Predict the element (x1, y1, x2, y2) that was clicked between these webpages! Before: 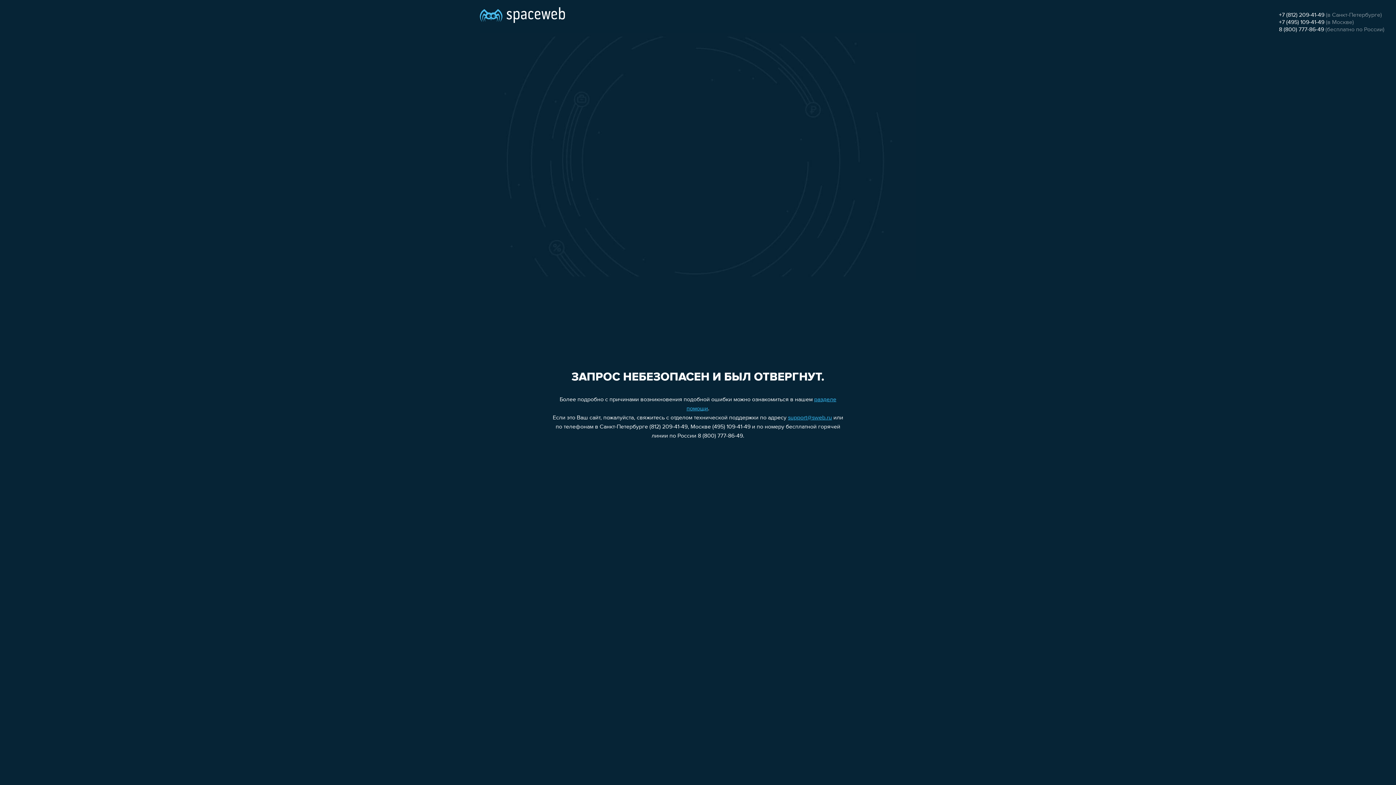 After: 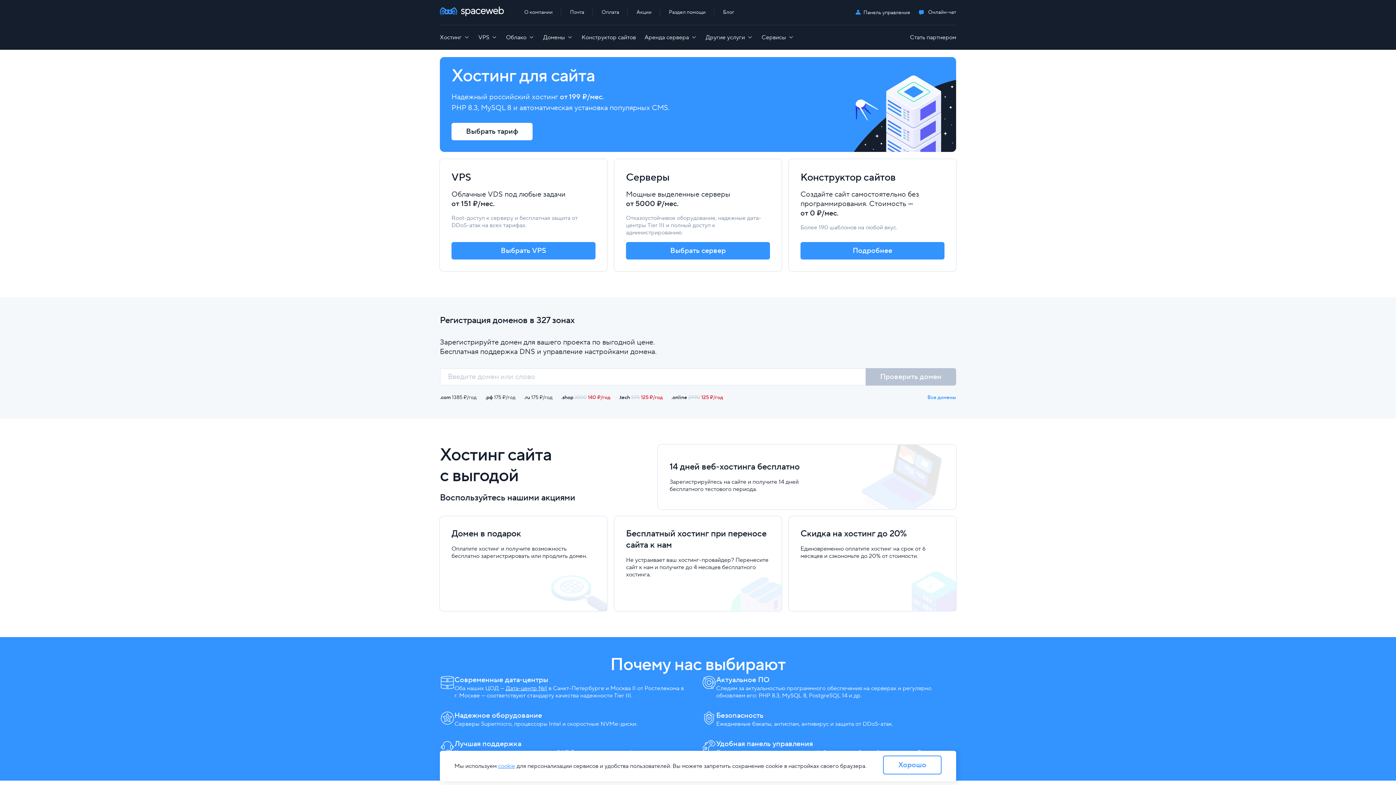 Action: bbox: (480, 0, 565, 25)